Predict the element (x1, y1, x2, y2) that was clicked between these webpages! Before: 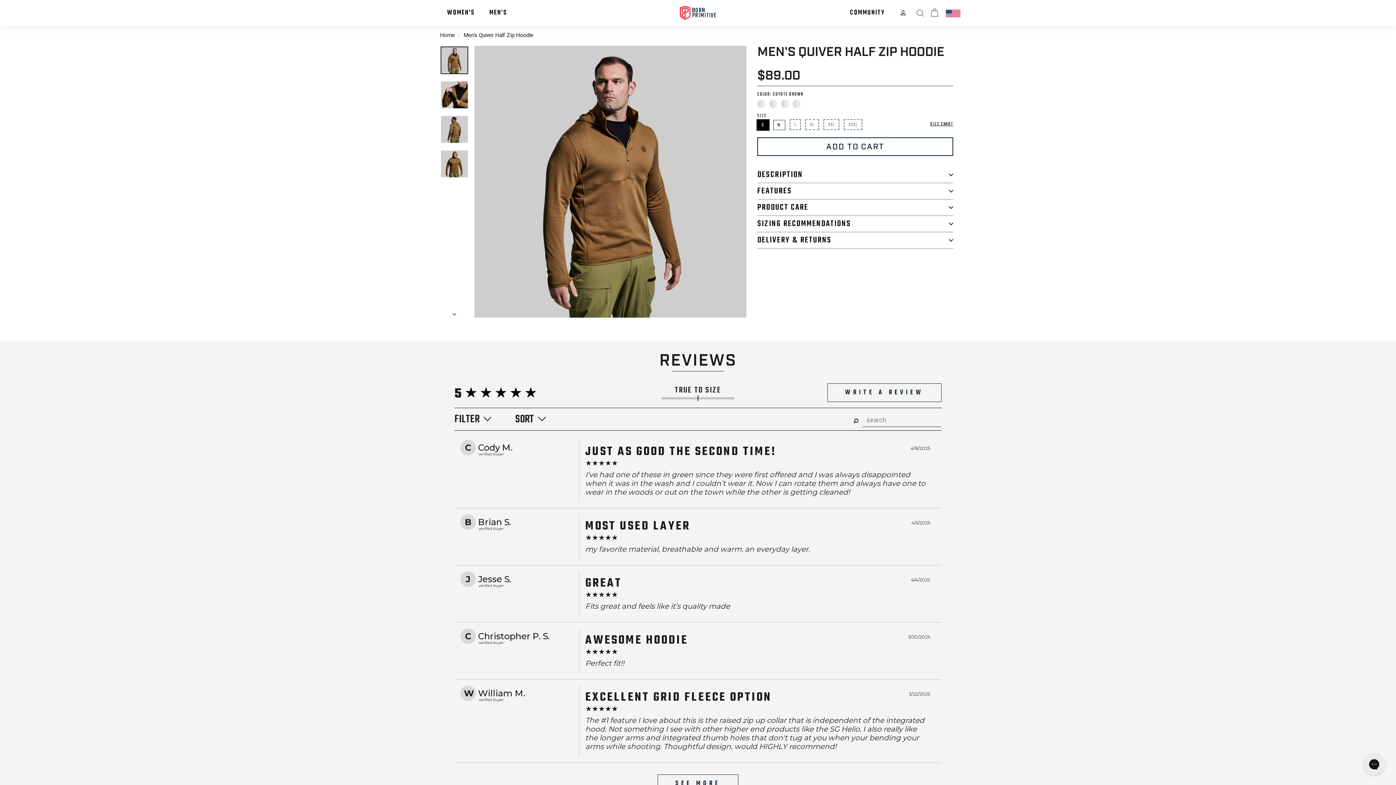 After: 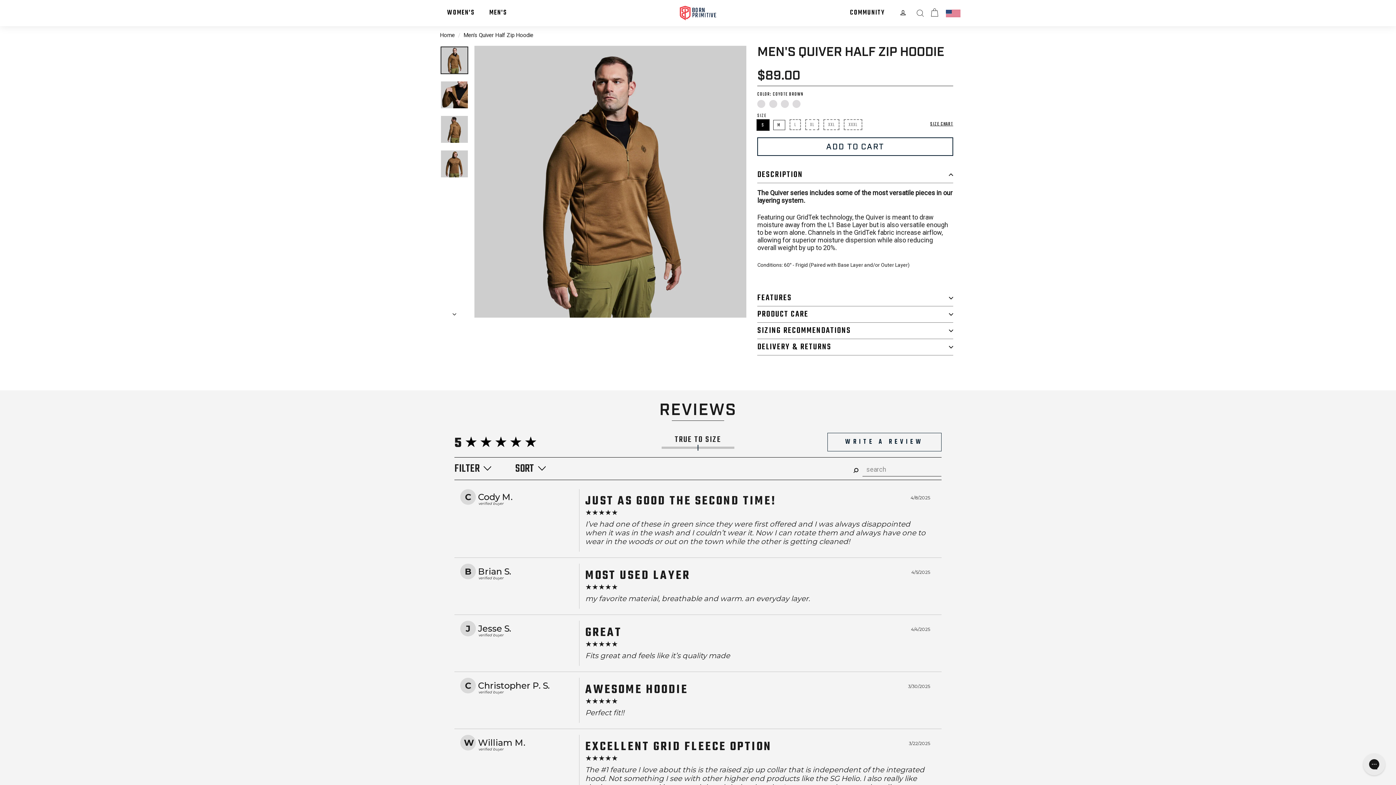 Action: bbox: (757, 166, 953, 183) label: DESCRIPTION